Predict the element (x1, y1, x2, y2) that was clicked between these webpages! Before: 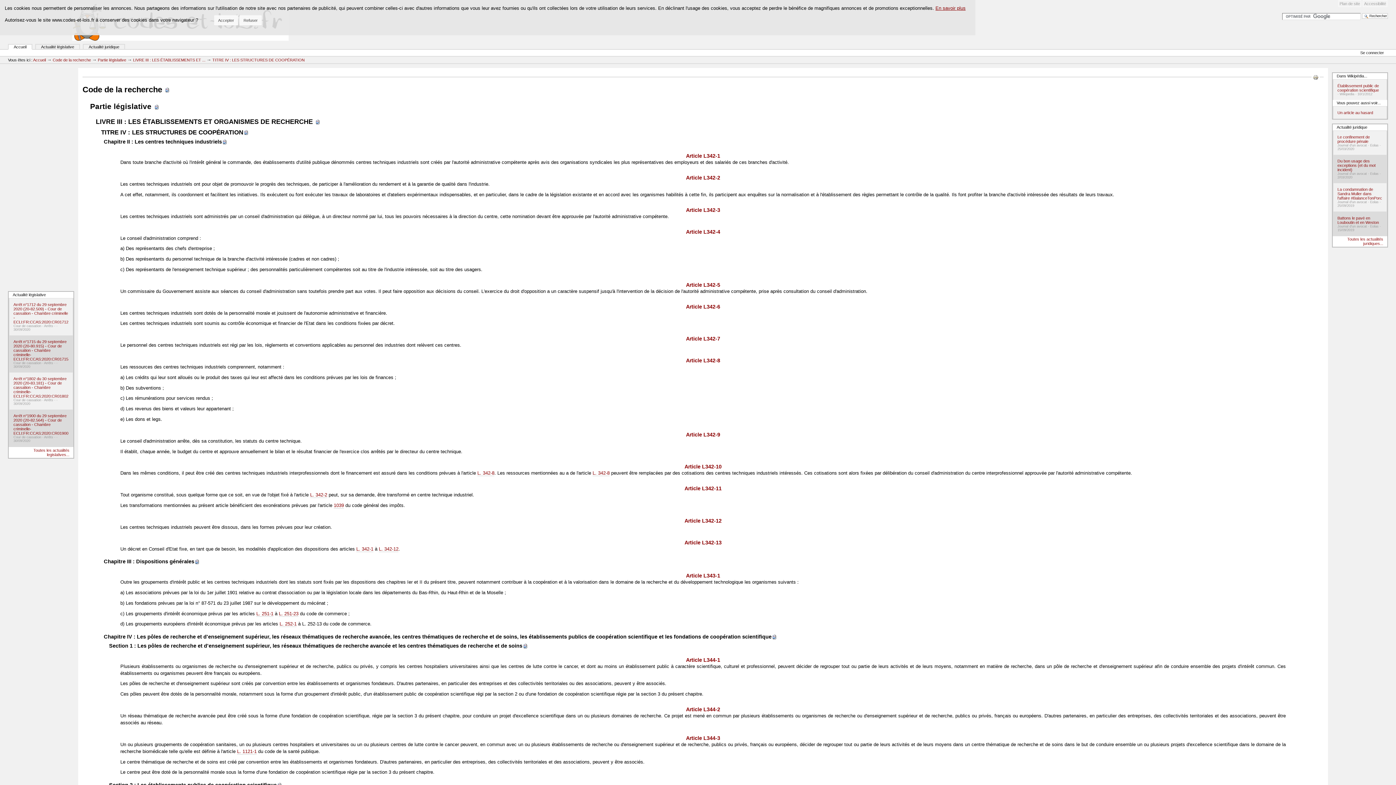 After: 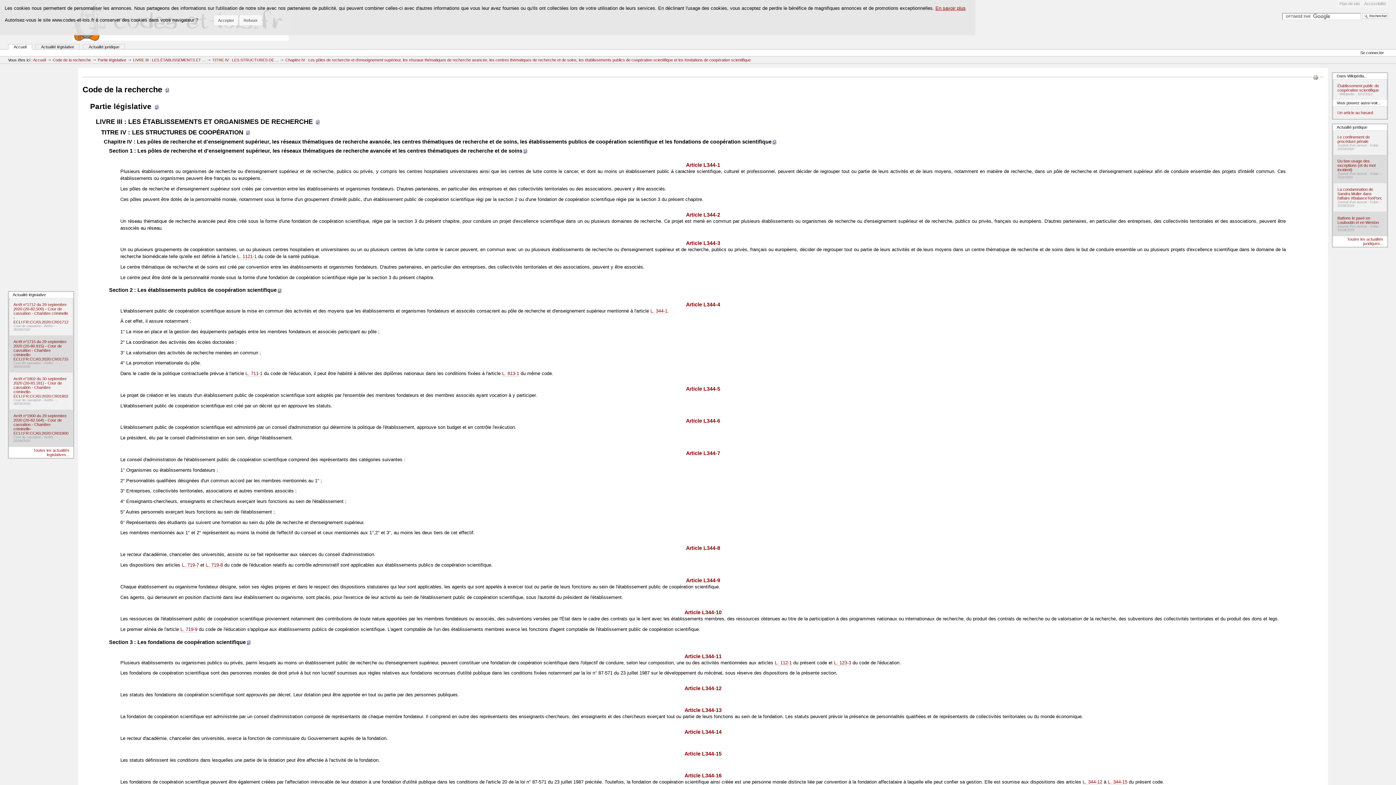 Action: bbox: (771, 634, 777, 639)